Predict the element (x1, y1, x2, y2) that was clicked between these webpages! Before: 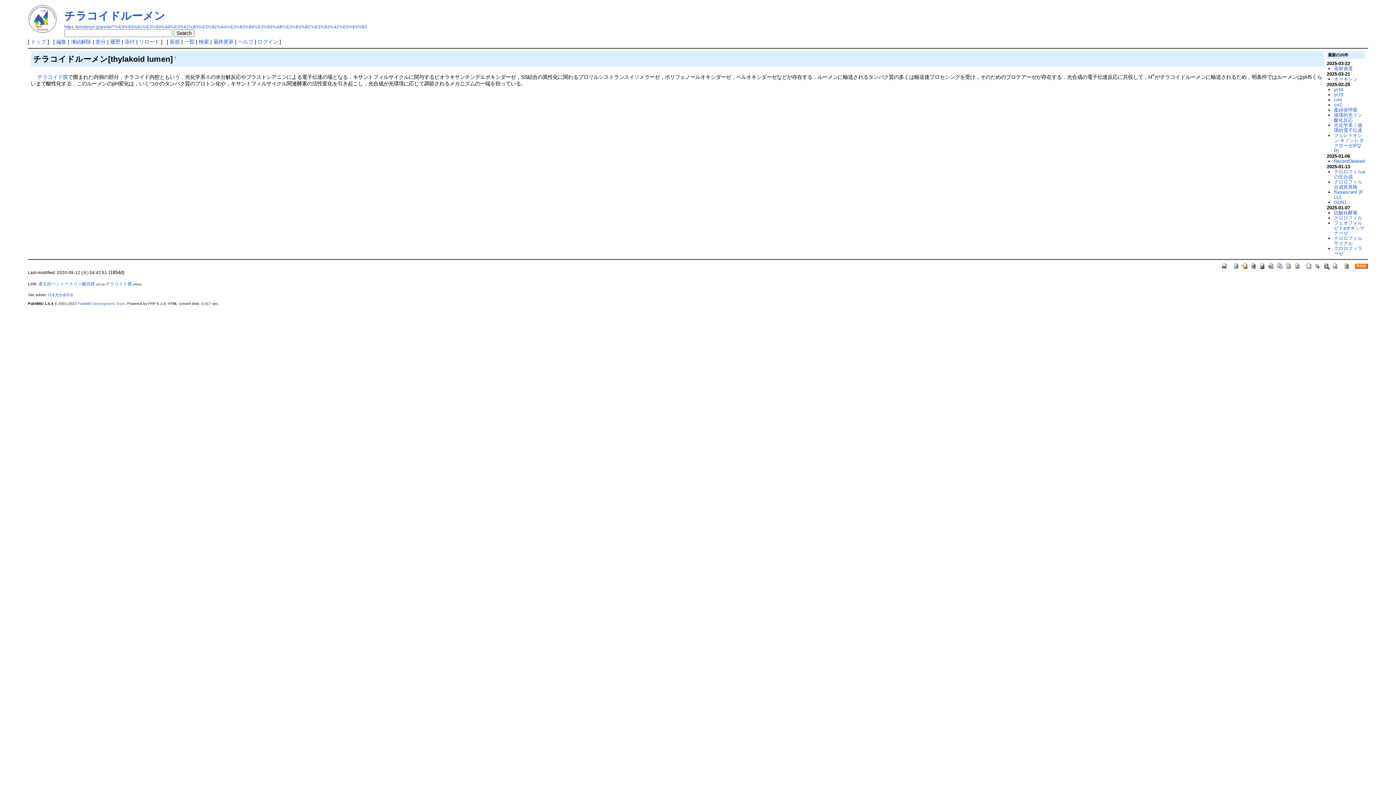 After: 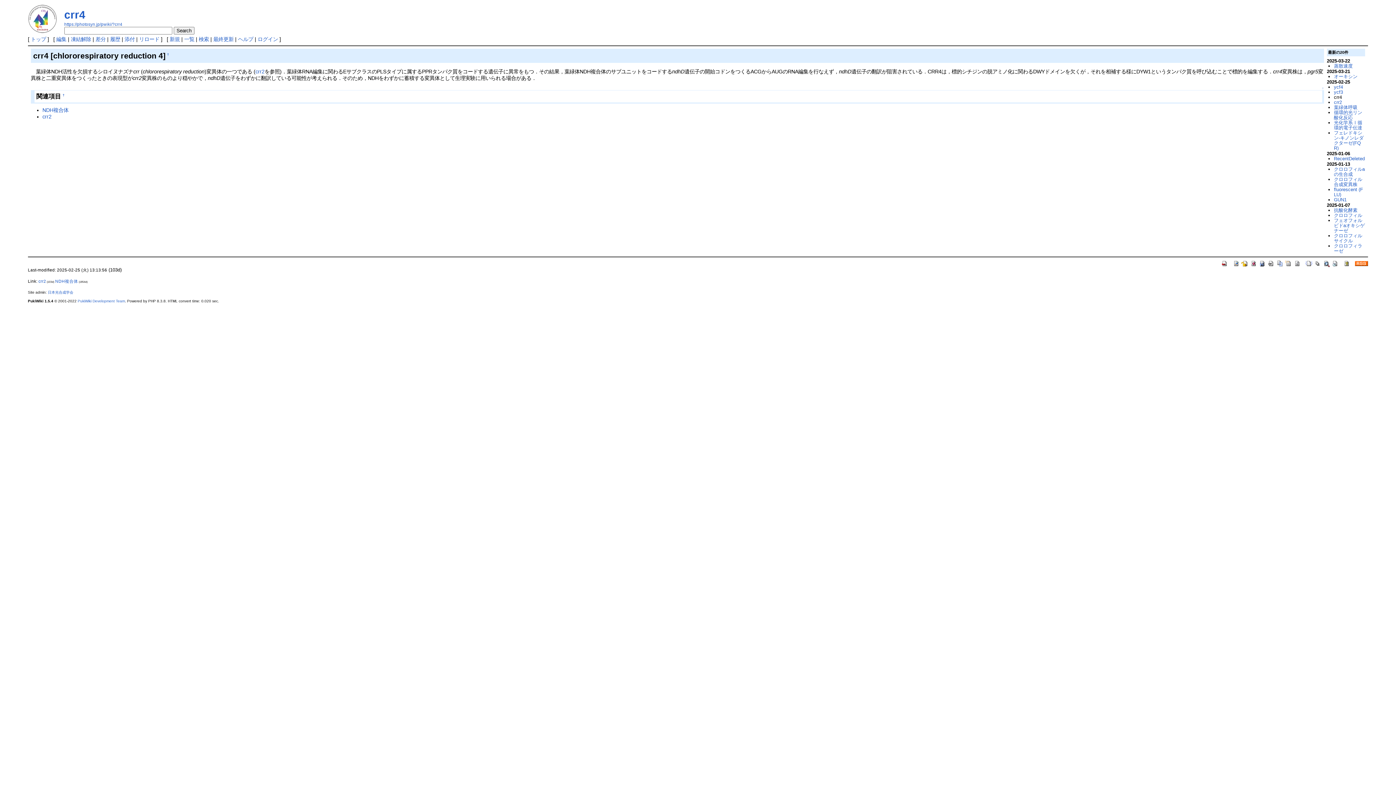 Action: bbox: (1334, 97, 1342, 102) label: crr4